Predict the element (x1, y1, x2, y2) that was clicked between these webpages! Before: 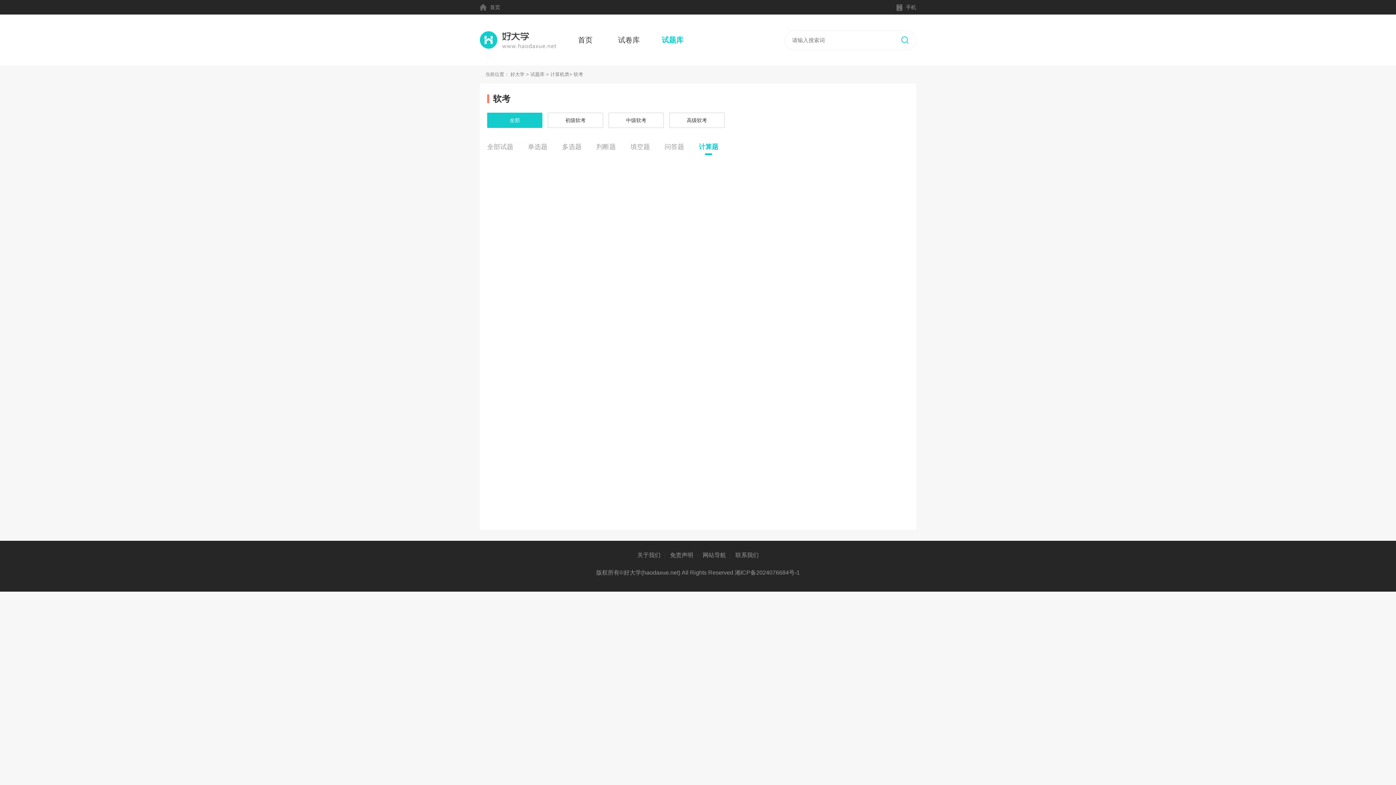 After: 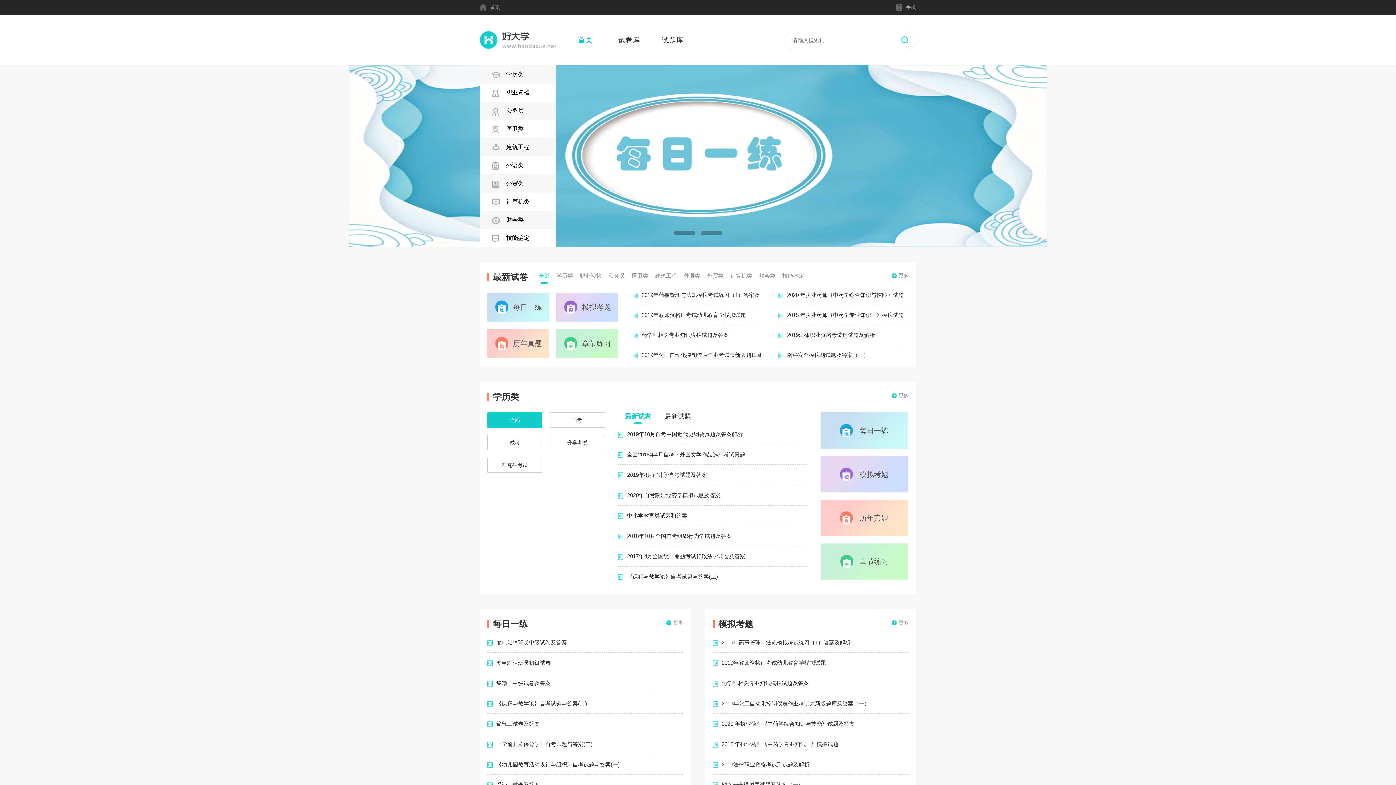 Action: bbox: (480, 0, 500, 14) label: 首页